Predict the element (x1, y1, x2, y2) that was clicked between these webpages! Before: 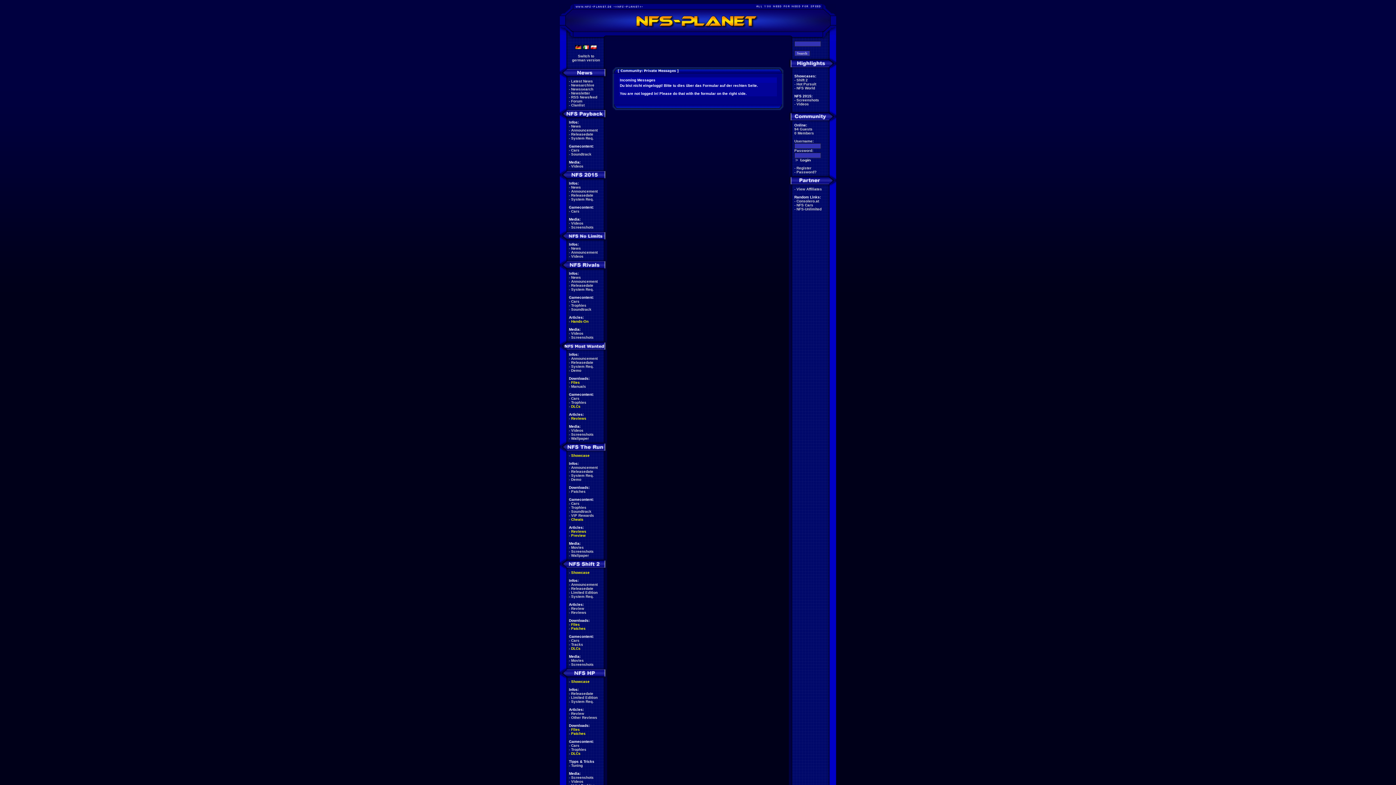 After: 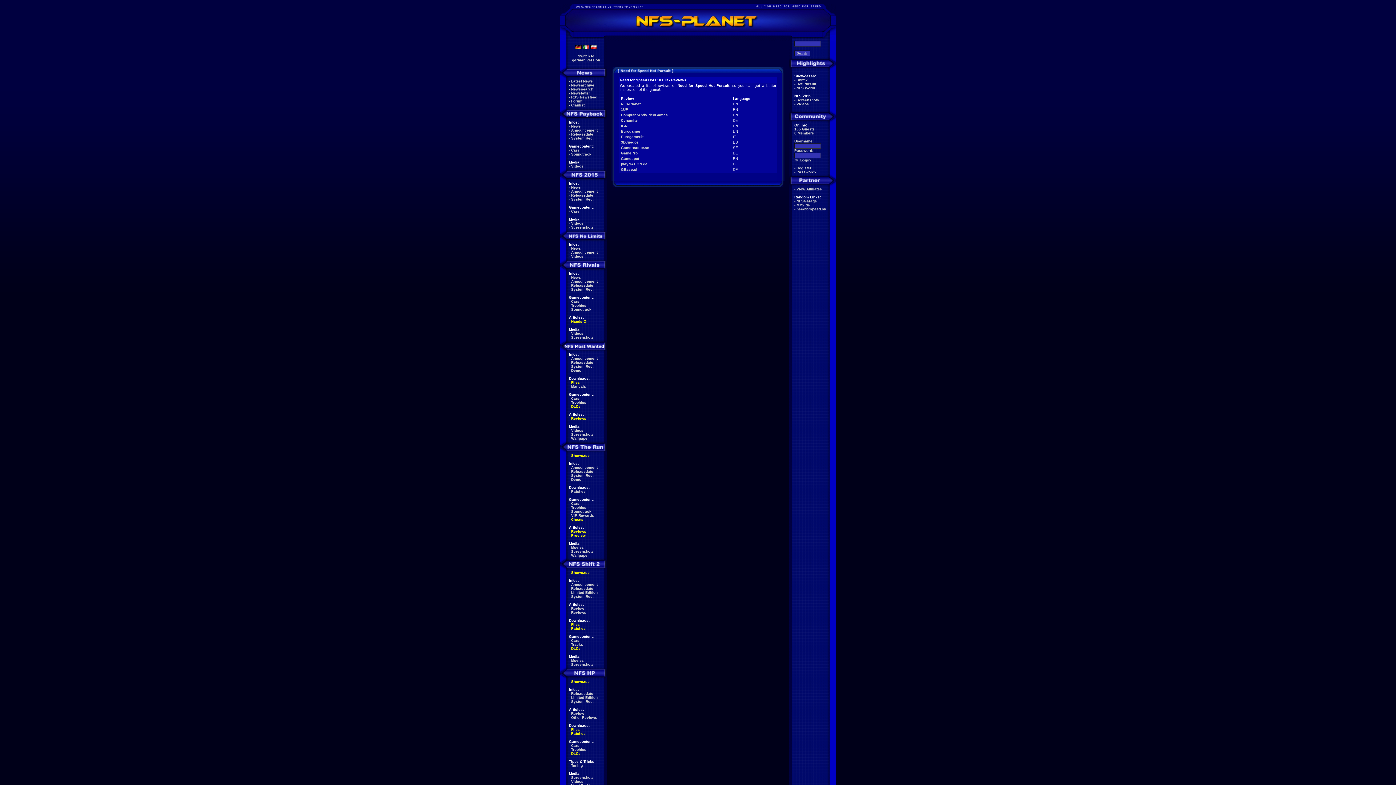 Action: label: Other Reviews bbox: (571, 716, 597, 720)